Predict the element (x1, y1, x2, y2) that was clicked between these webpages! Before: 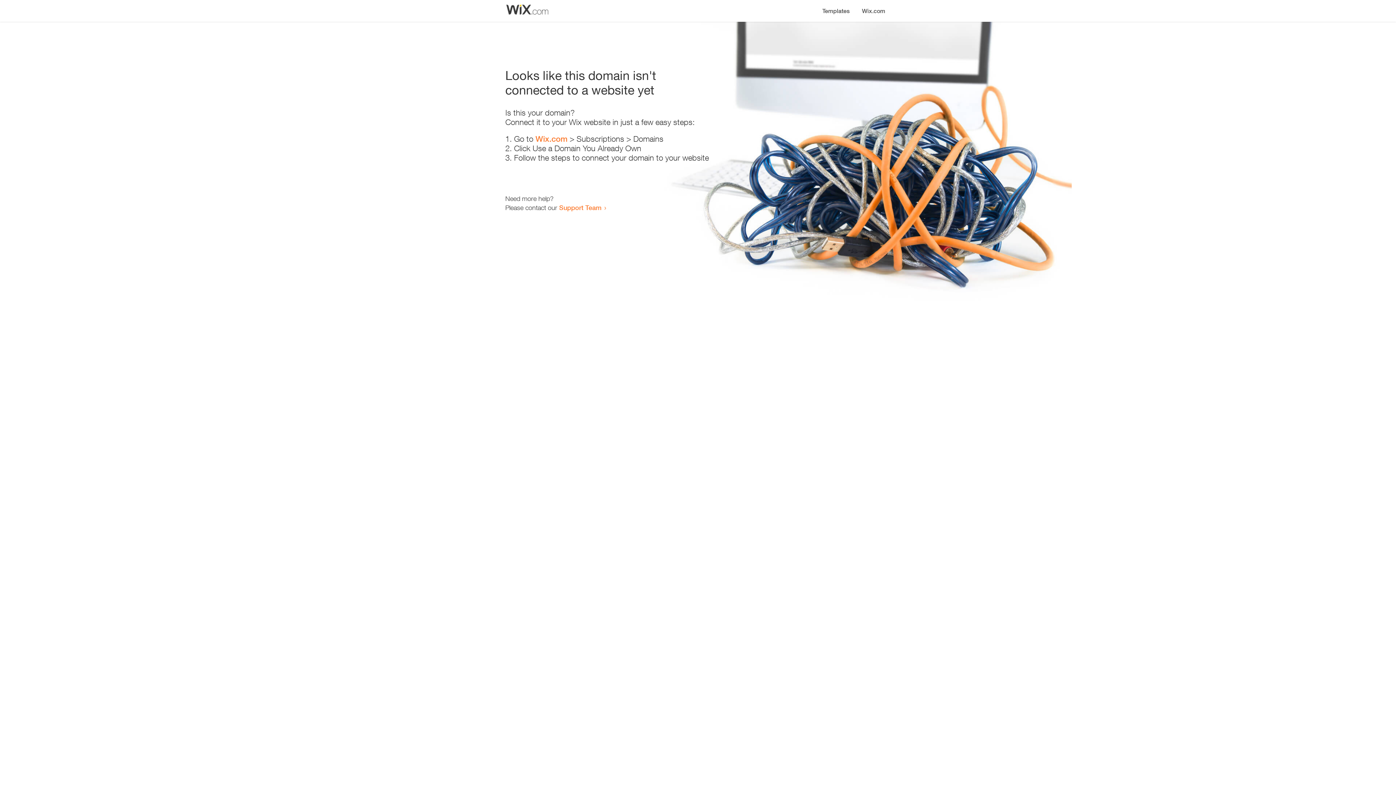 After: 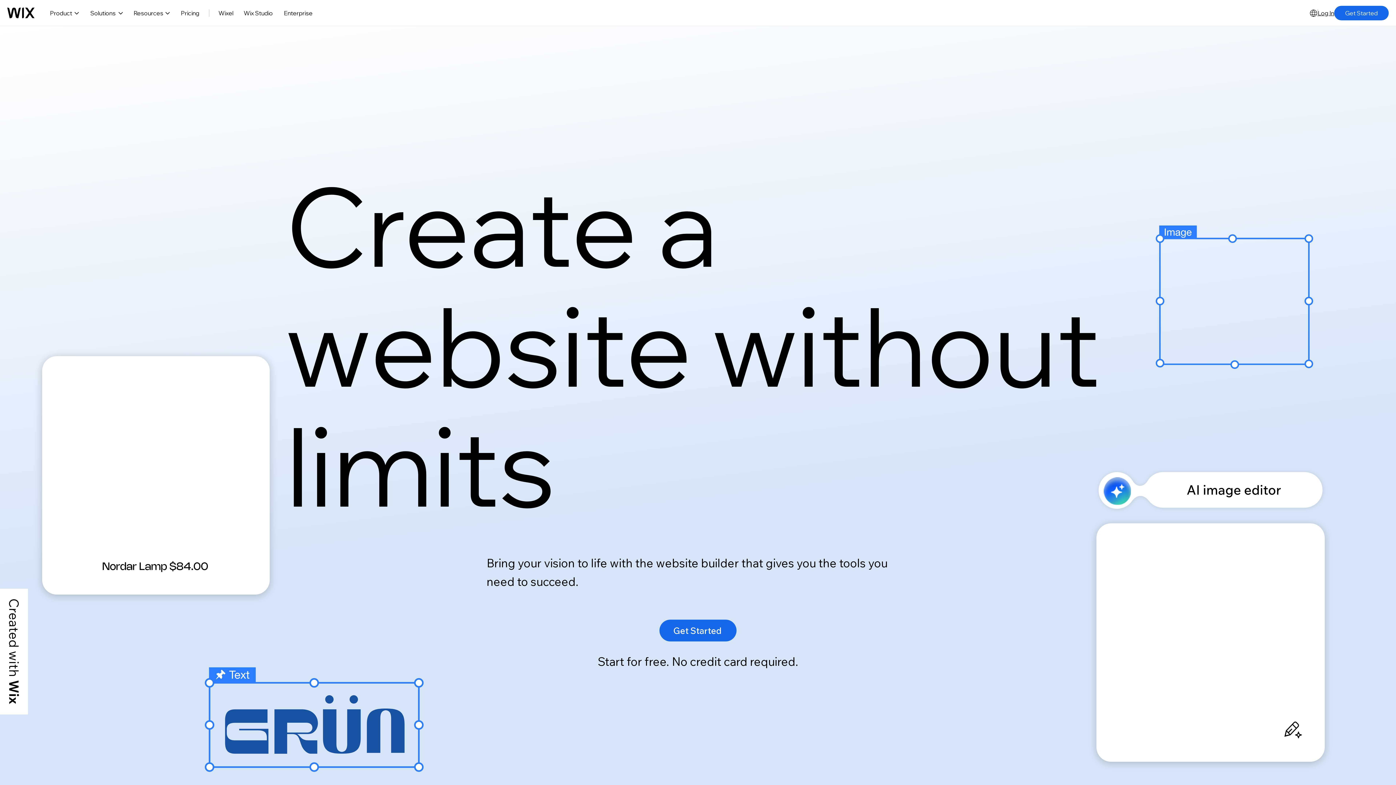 Action: bbox: (856, 0, 890, 14) label: Wix.com